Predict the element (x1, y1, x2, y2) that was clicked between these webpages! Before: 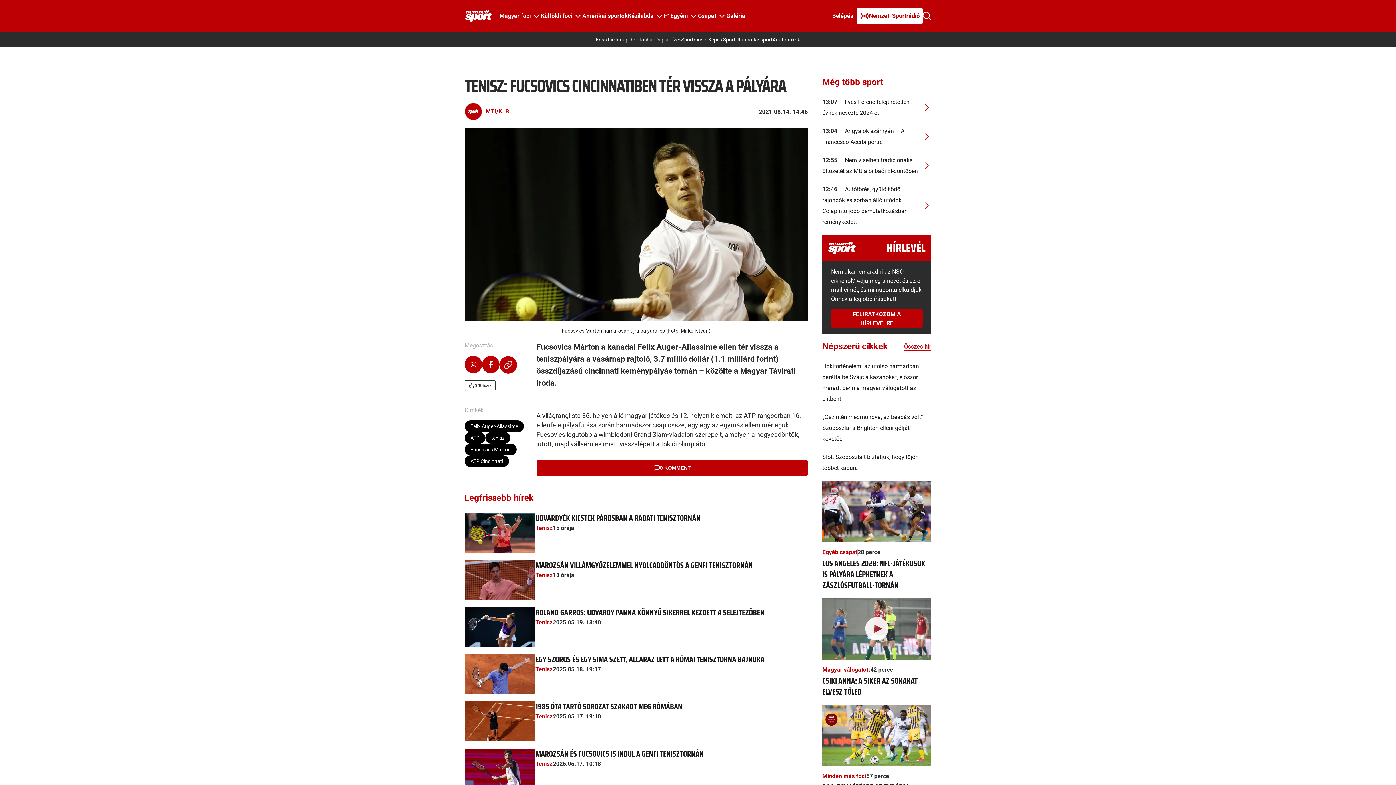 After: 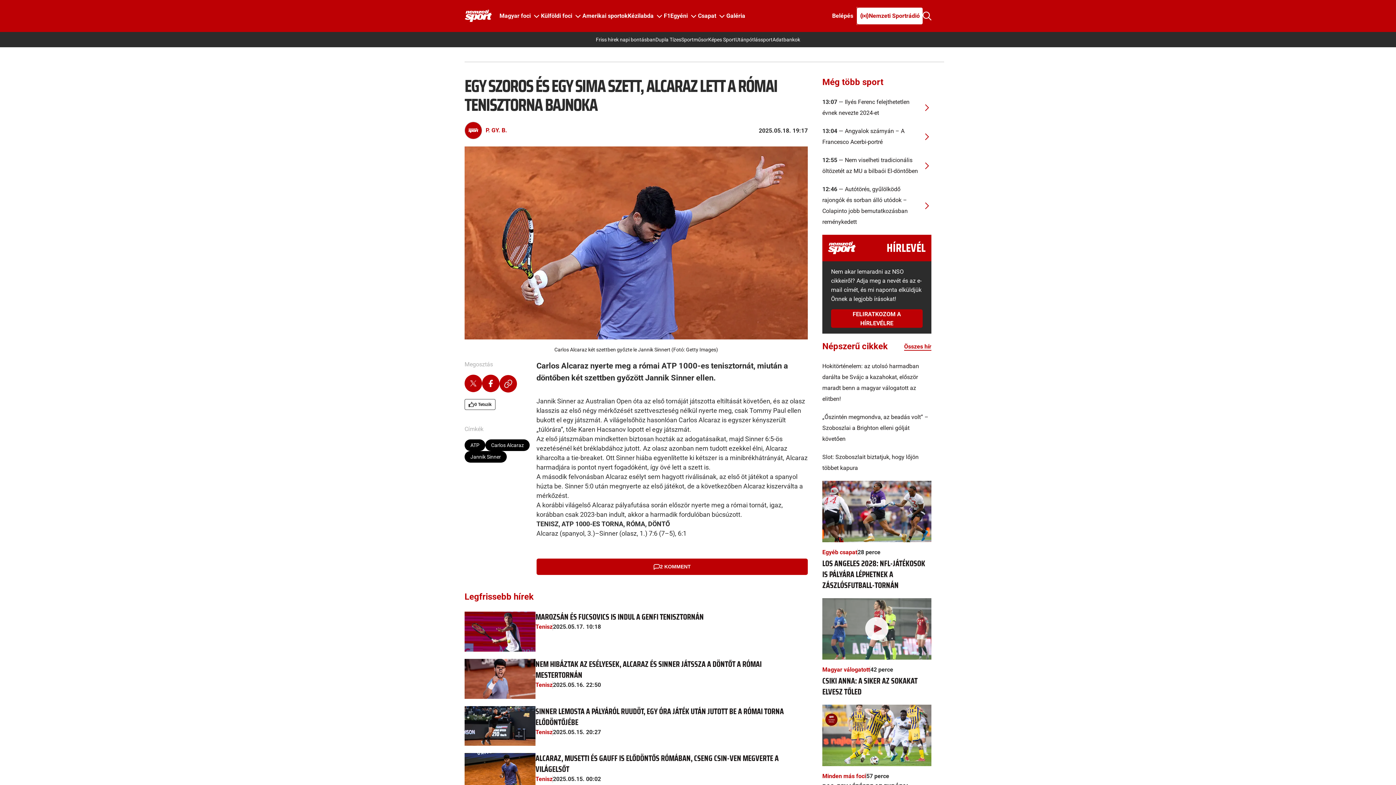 Action: bbox: (535, 654, 764, 665) label: EGY SZOROS ÉS EGY SIMA SZETT, ALCARAZ LETT A RÓMAI TENISZTORNA BAJNOKA